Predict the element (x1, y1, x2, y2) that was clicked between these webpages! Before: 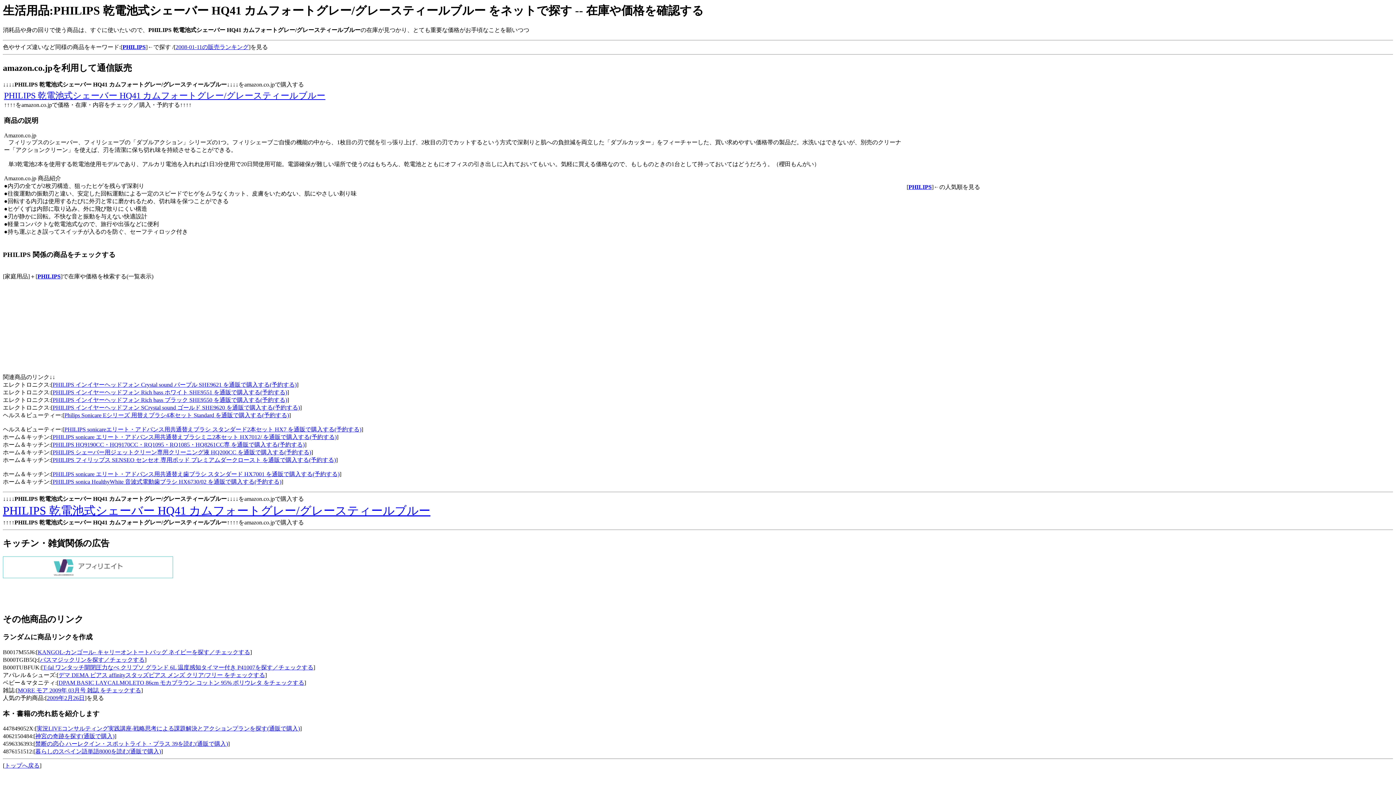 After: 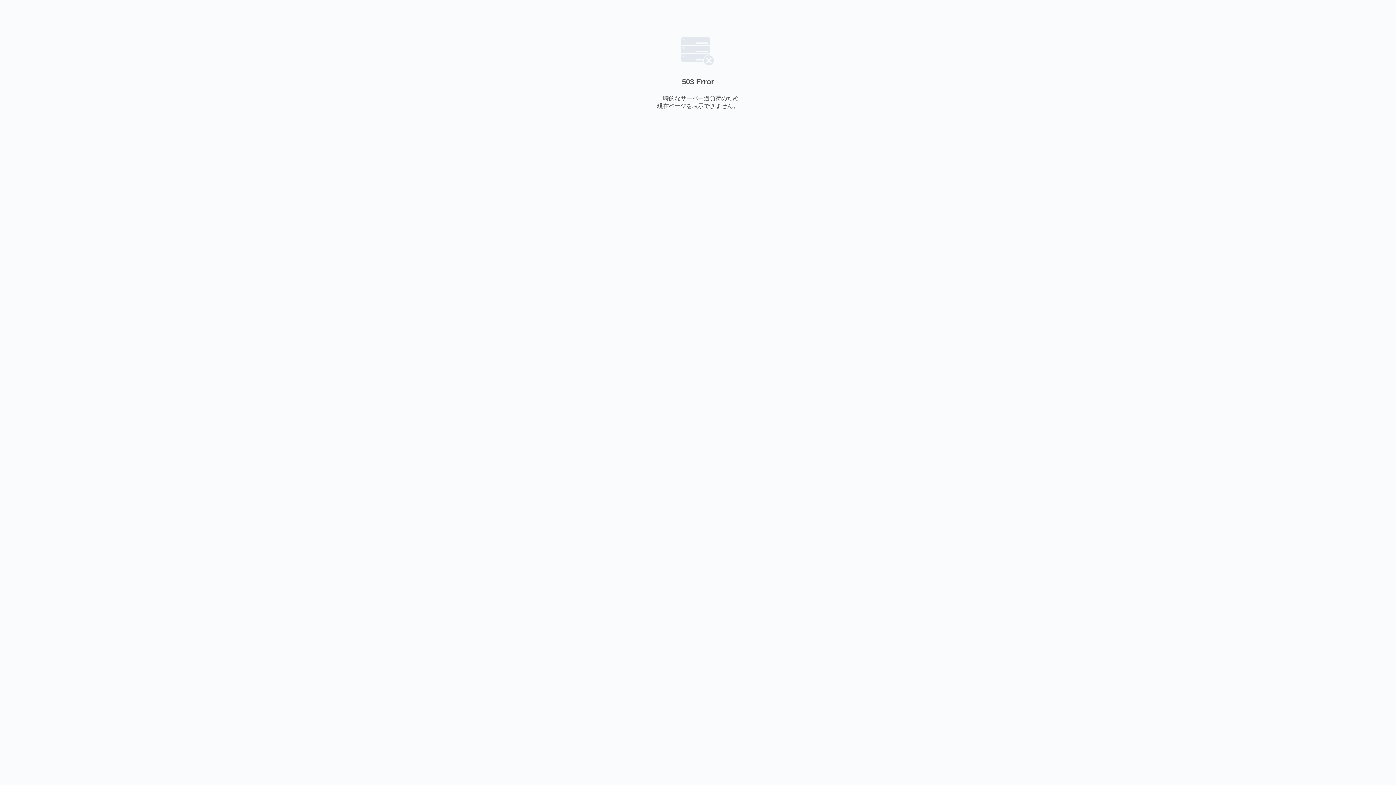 Action: label: バスマジックリンを探す／チェックする bbox: (40, 657, 144, 663)